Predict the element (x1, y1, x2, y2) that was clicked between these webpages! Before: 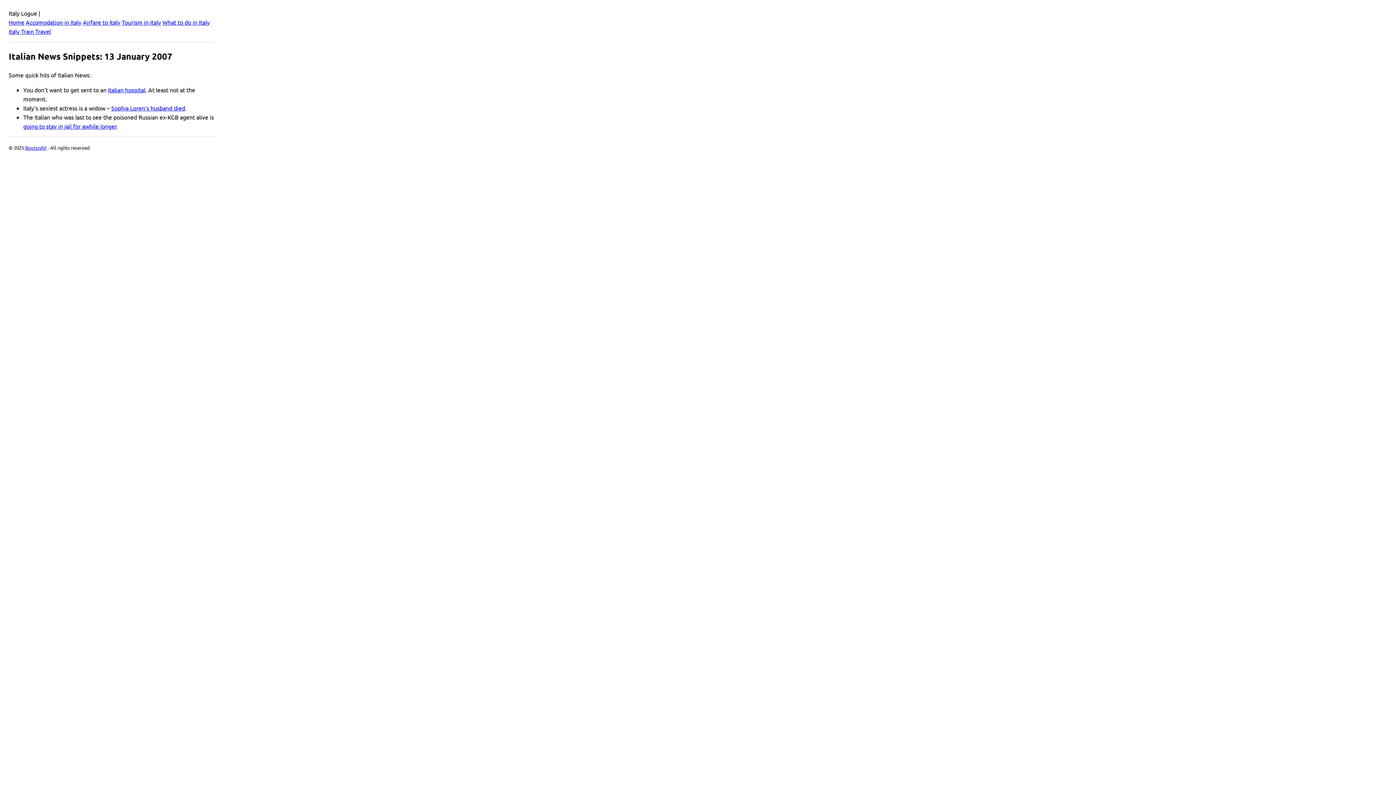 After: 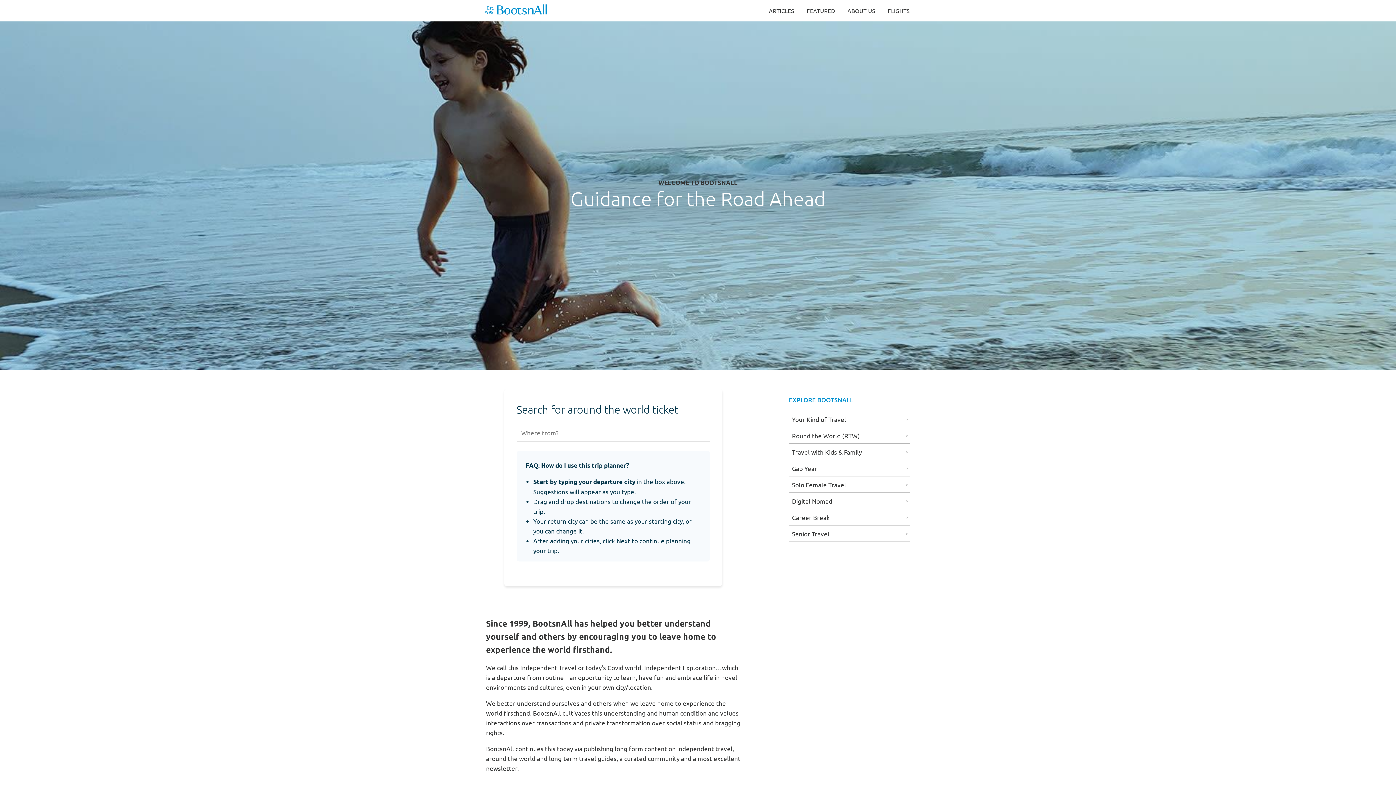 Action: bbox: (25, 144, 46, 150) label: BootsnAll